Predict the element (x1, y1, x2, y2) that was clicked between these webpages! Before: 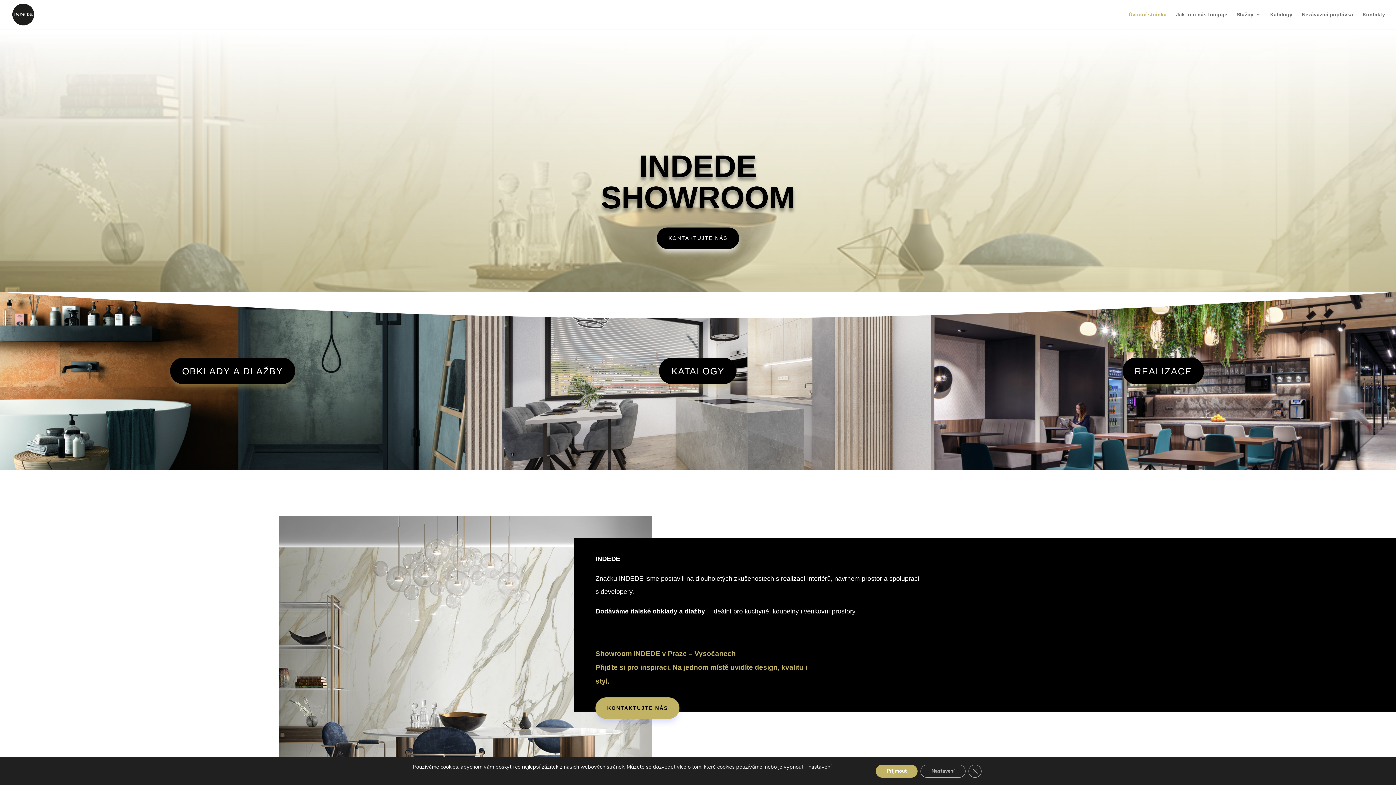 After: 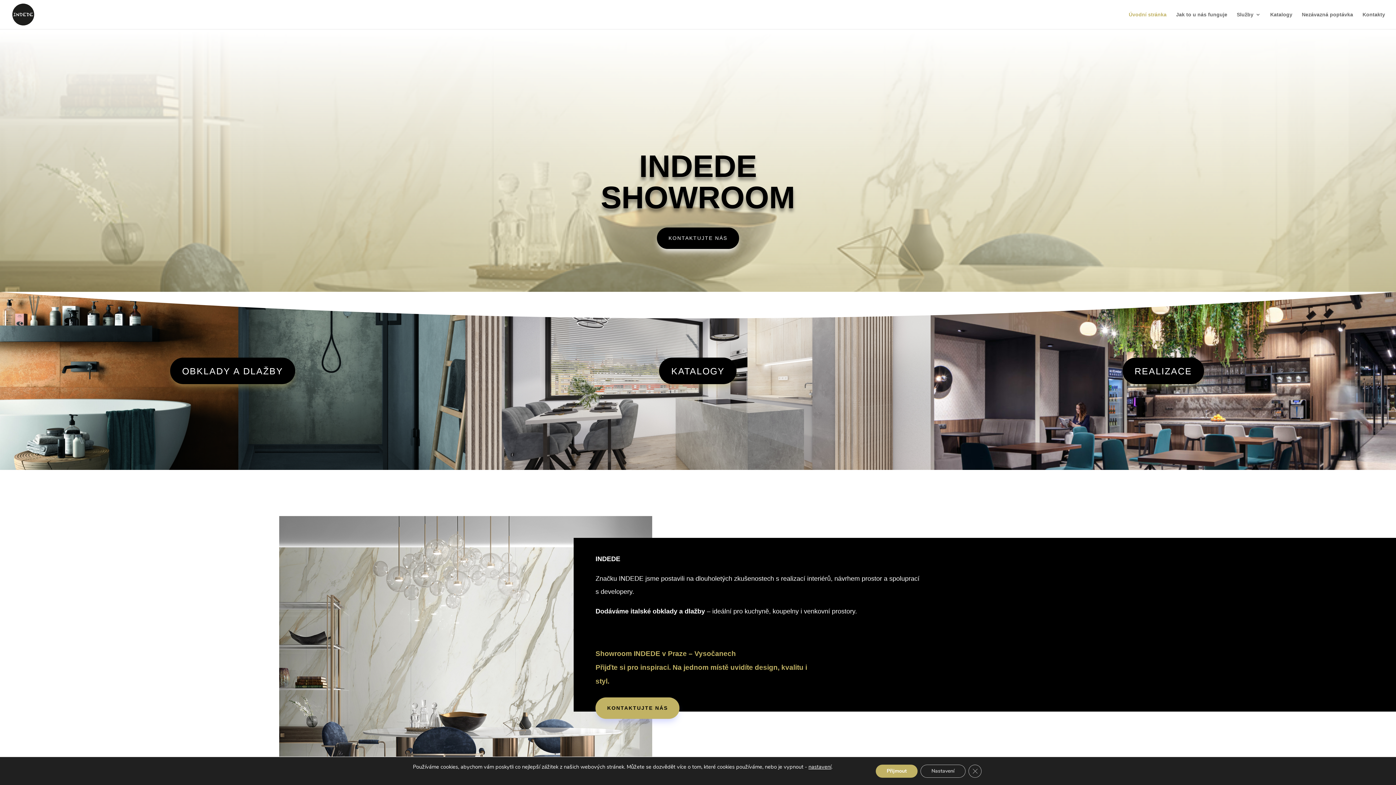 Action: label: Úvodní stránka bbox: (1129, 12, 1166, 29)